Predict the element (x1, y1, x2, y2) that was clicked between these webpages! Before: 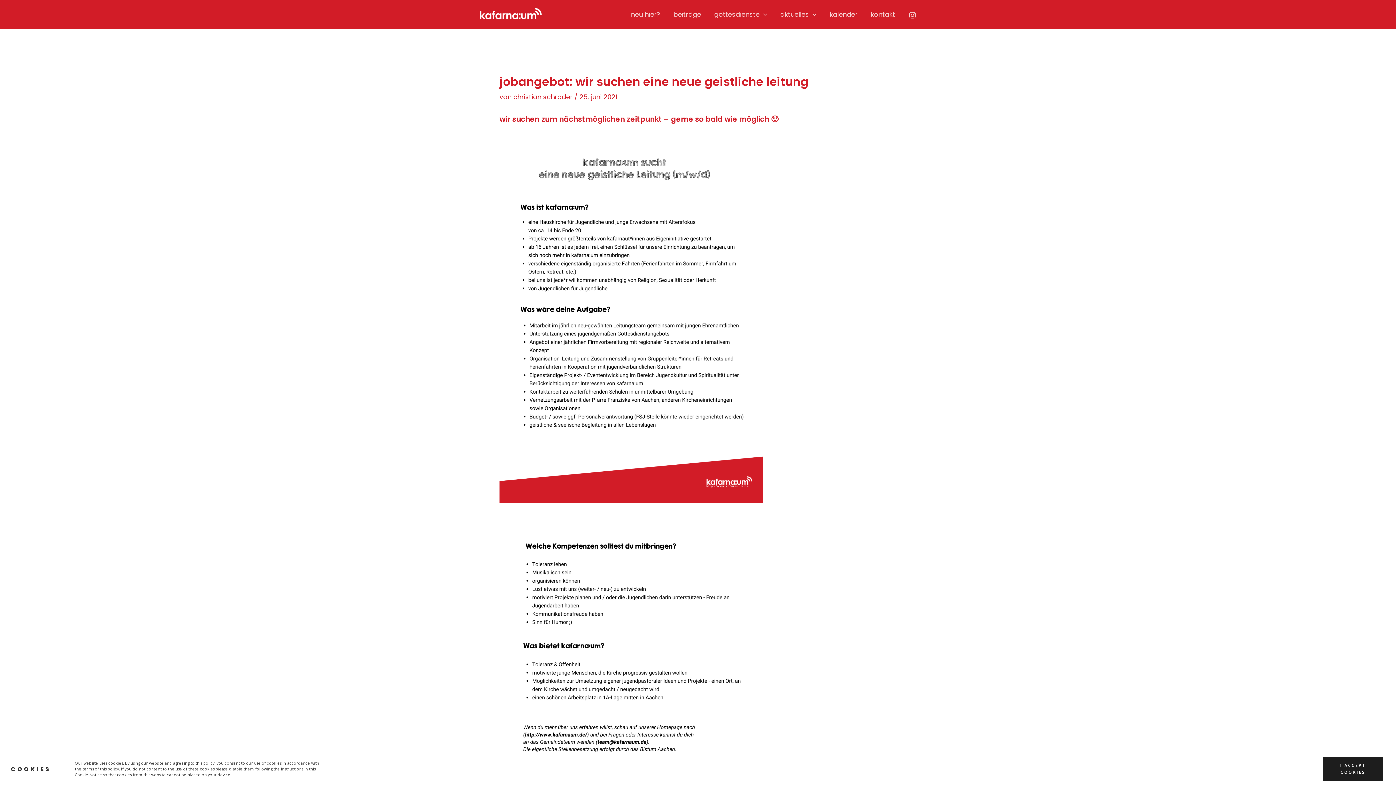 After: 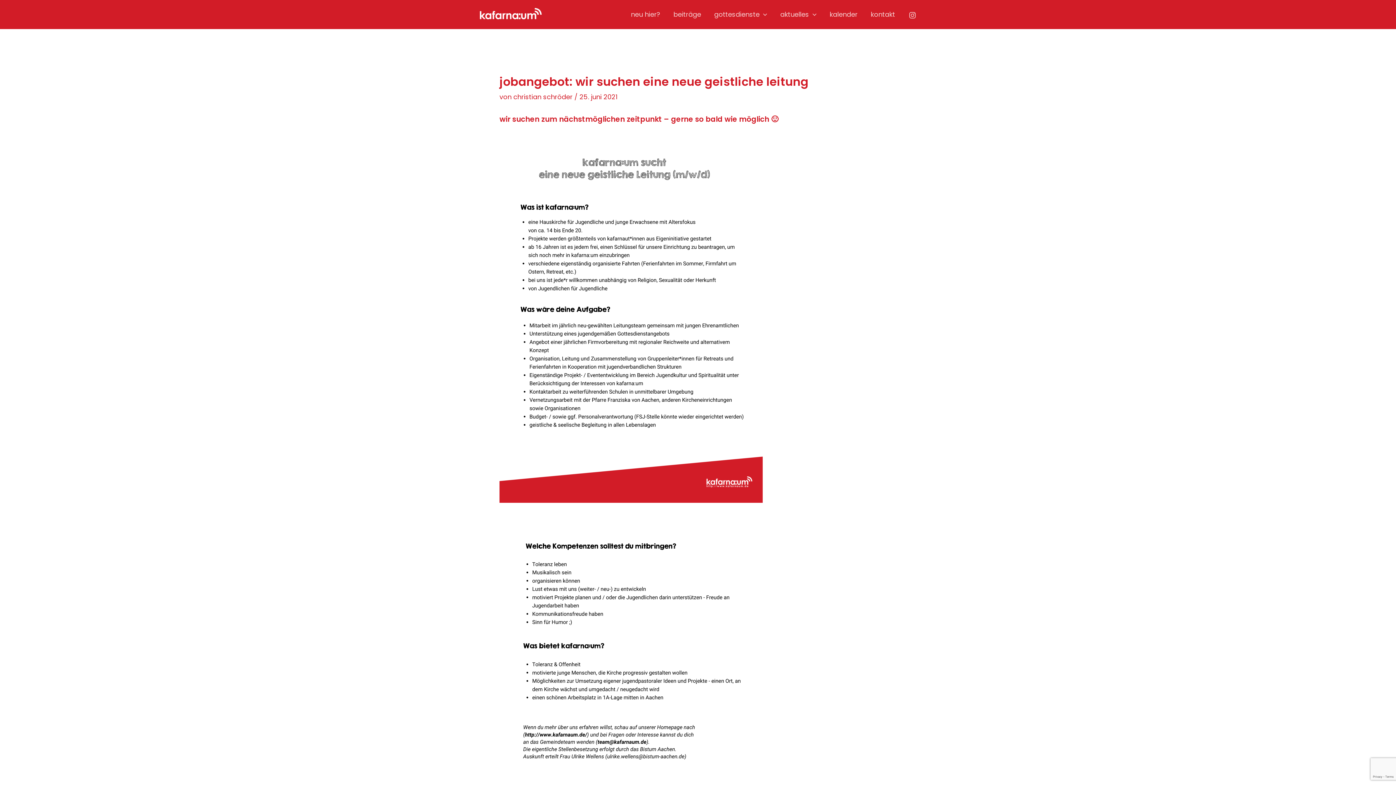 Action: label: I ACCEPT COOKIES bbox: (1323, 757, 1383, 781)